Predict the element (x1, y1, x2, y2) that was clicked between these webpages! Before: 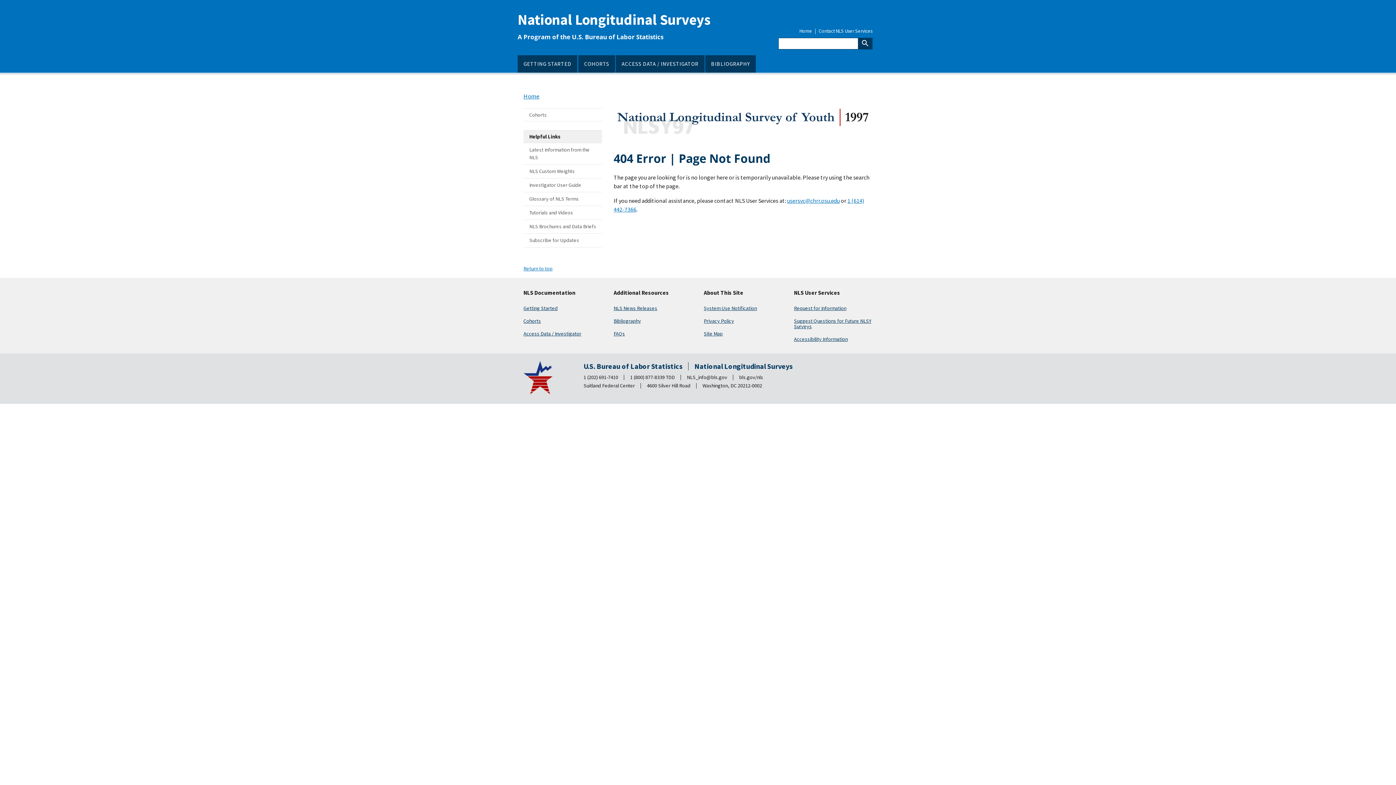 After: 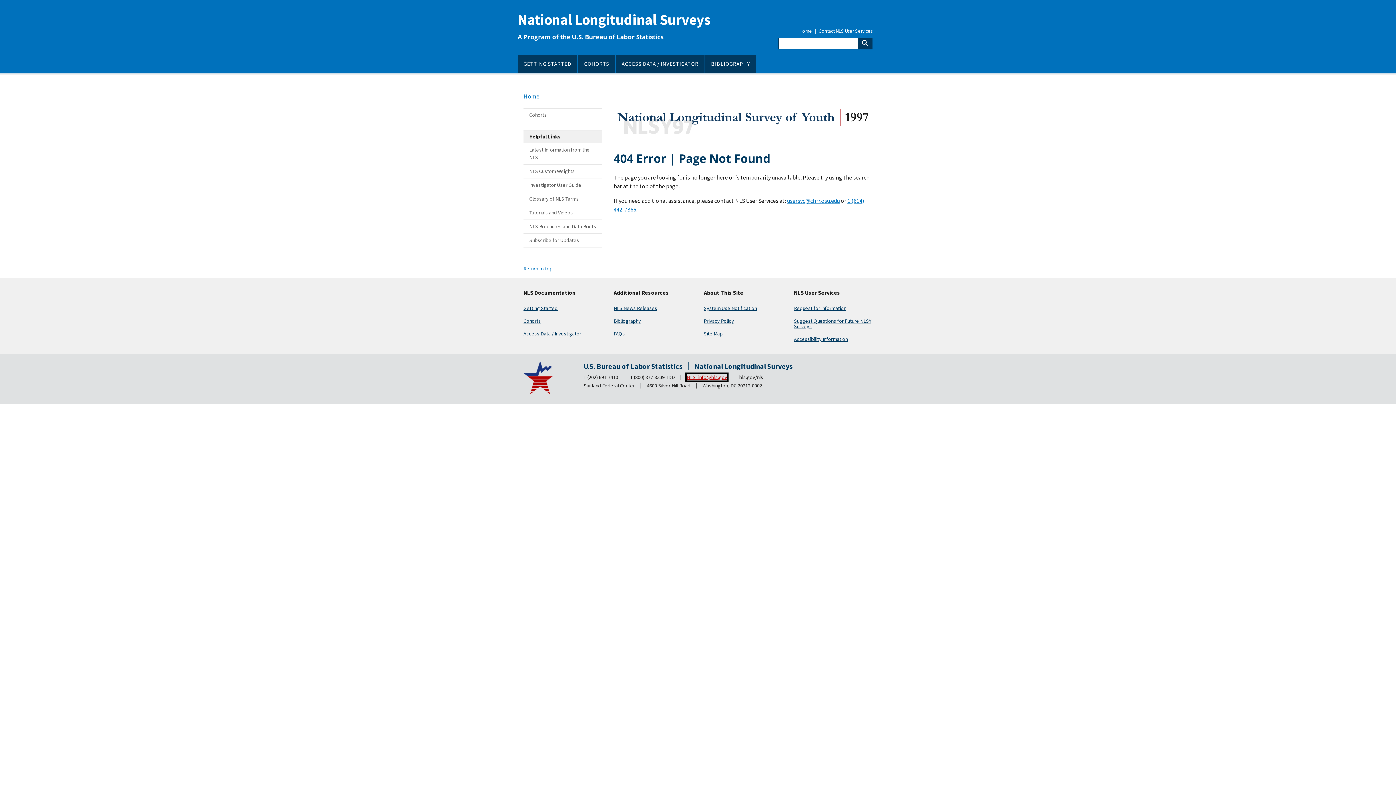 Action: label: NLS_info@bls.gov bbox: (687, 374, 727, 380)